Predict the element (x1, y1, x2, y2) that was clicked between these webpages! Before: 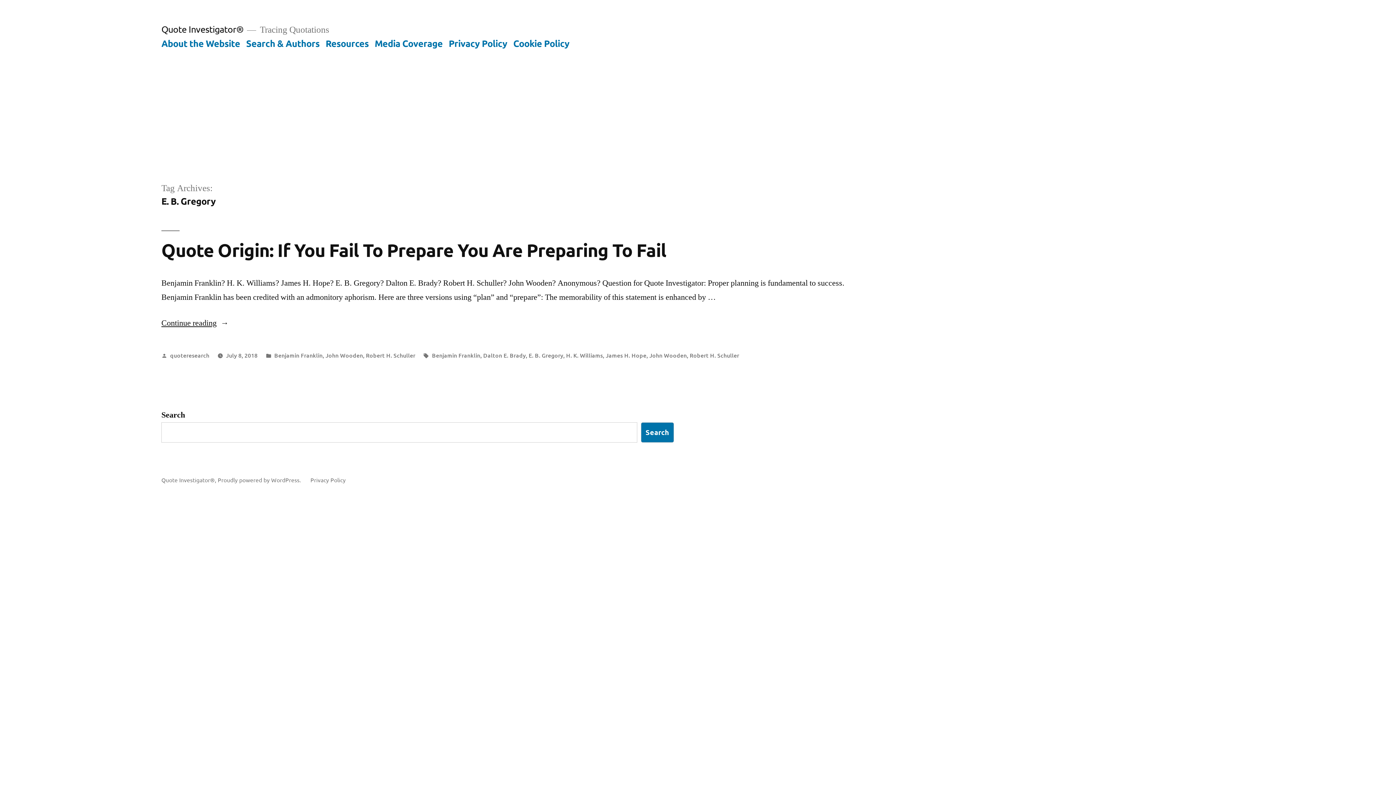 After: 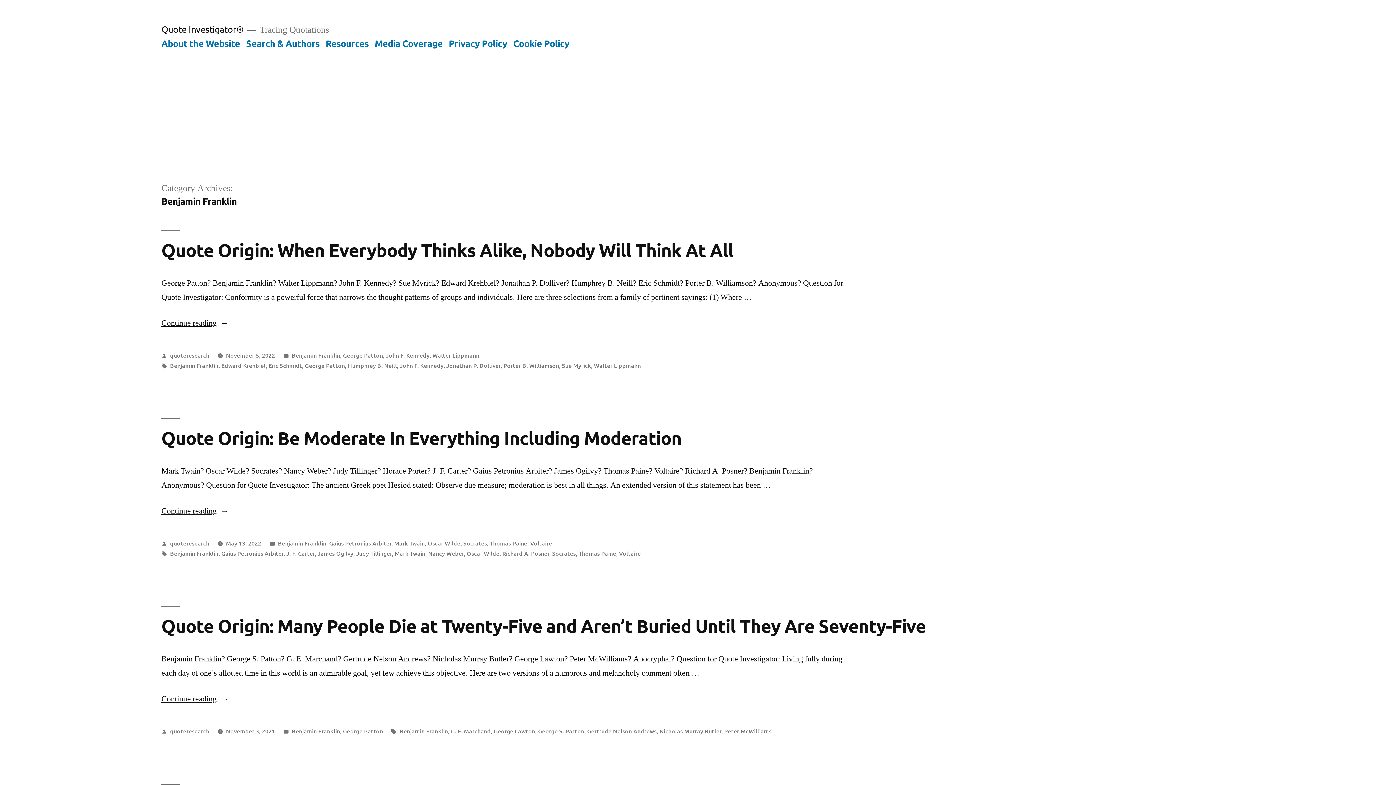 Action: bbox: (274, 351, 322, 359) label: Benjamin Franklin